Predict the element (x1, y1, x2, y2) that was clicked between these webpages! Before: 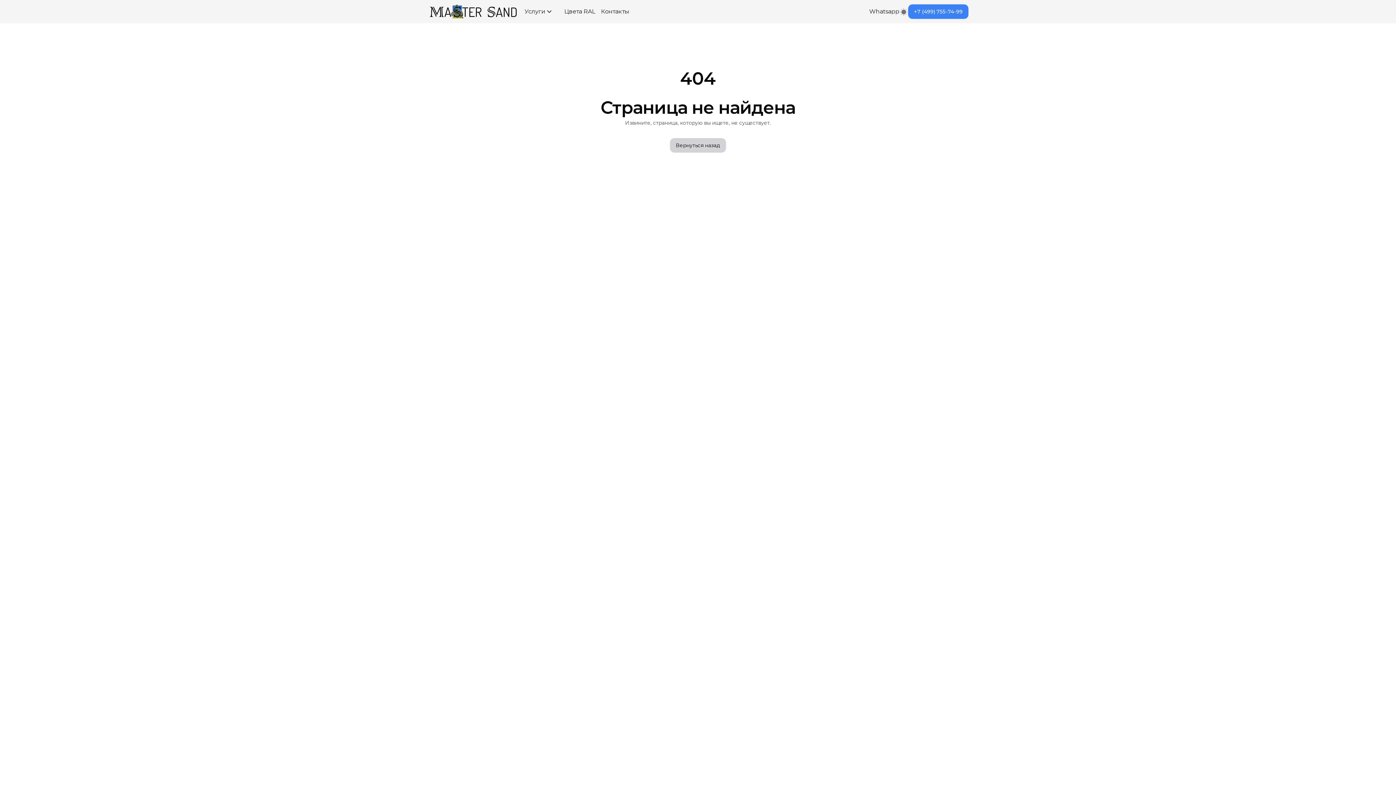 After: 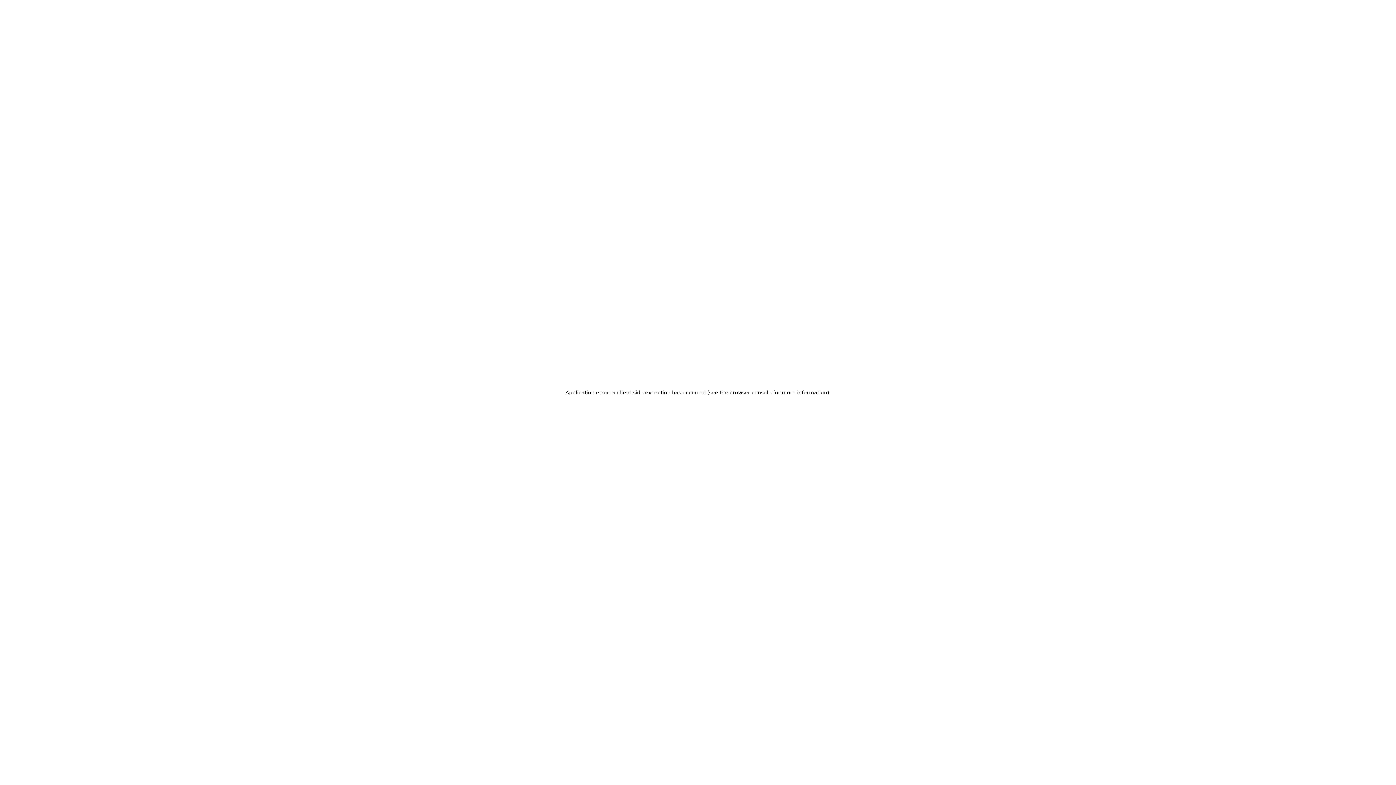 Action: bbox: (429, 4, 517, 19)